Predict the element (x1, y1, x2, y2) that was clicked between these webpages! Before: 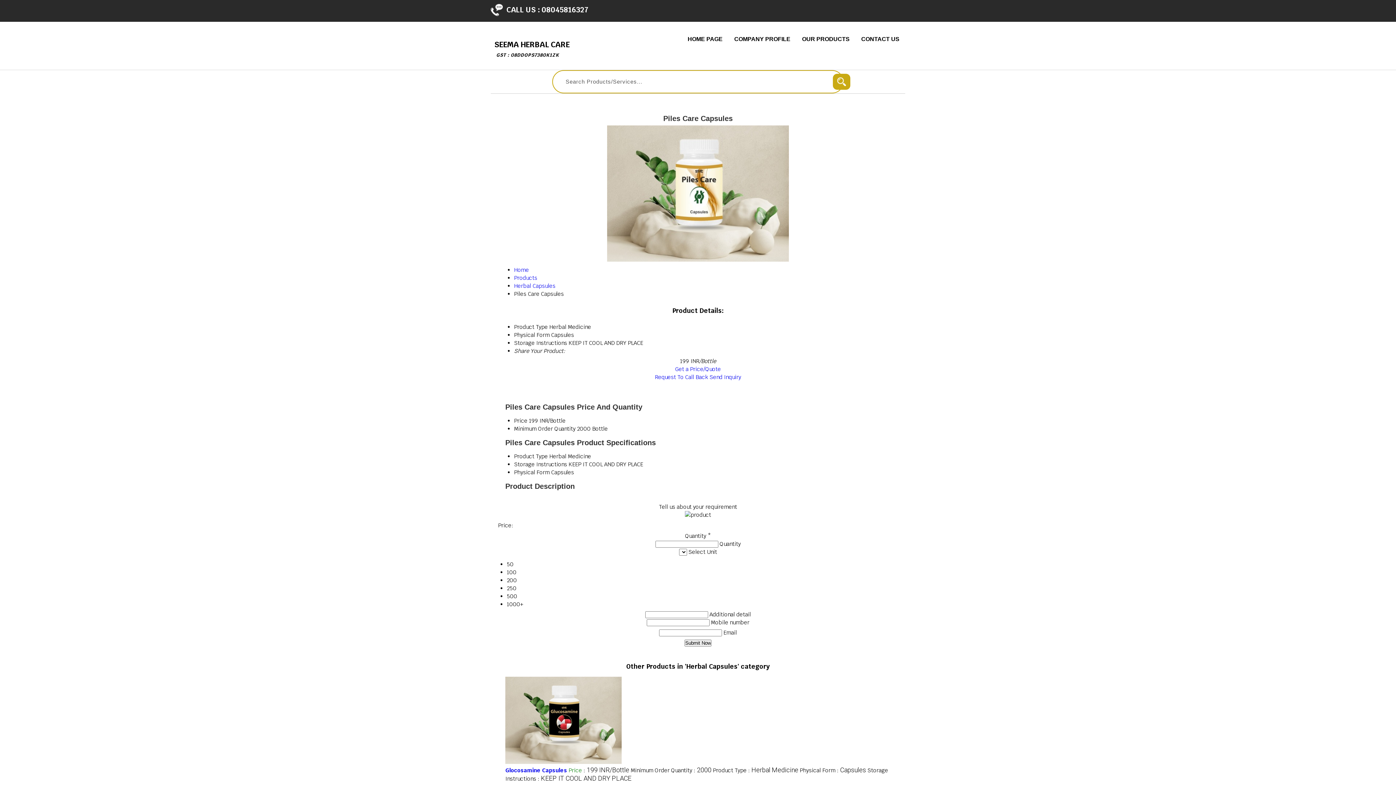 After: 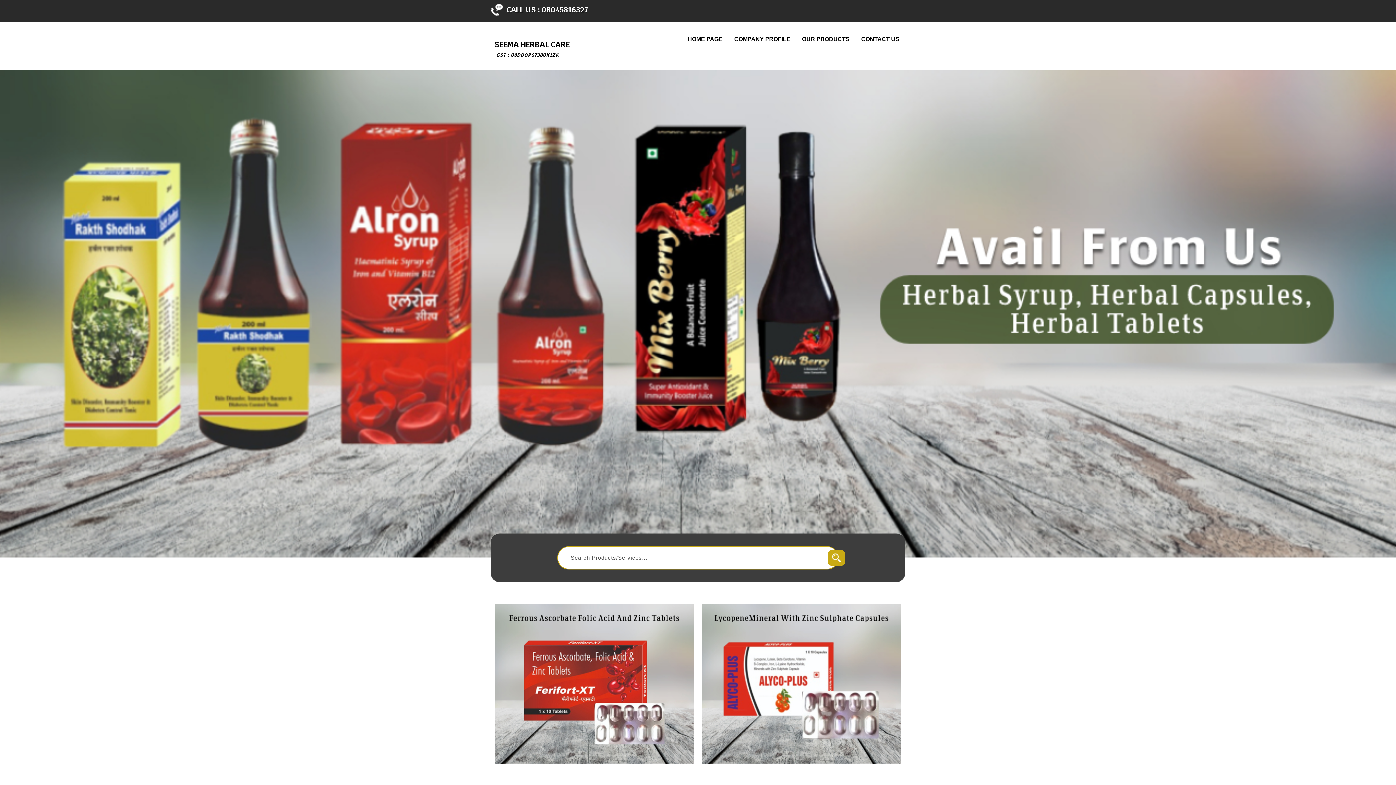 Action: bbox: (514, 266, 529, 273) label: Home